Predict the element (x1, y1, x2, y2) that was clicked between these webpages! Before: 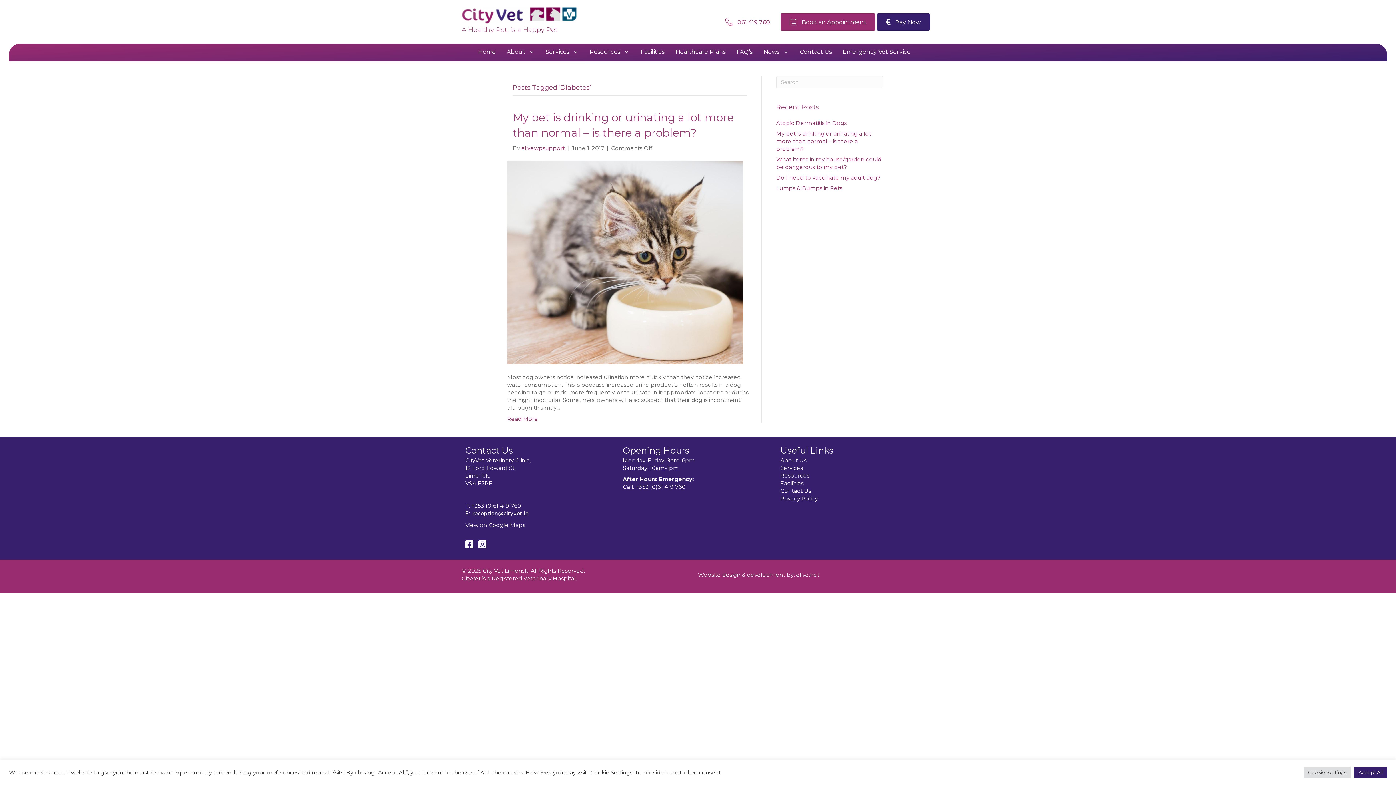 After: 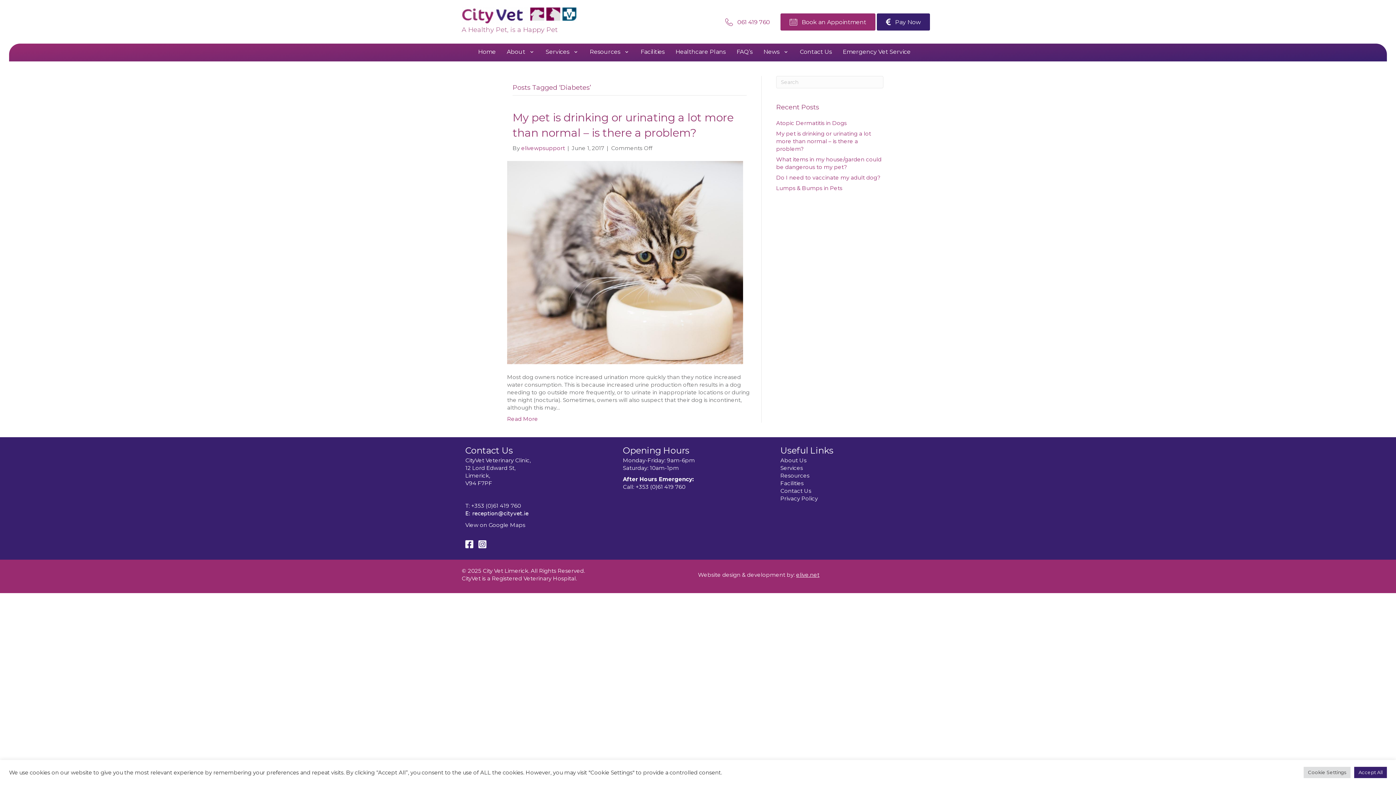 Action: label: elive.net bbox: (796, 571, 819, 578)